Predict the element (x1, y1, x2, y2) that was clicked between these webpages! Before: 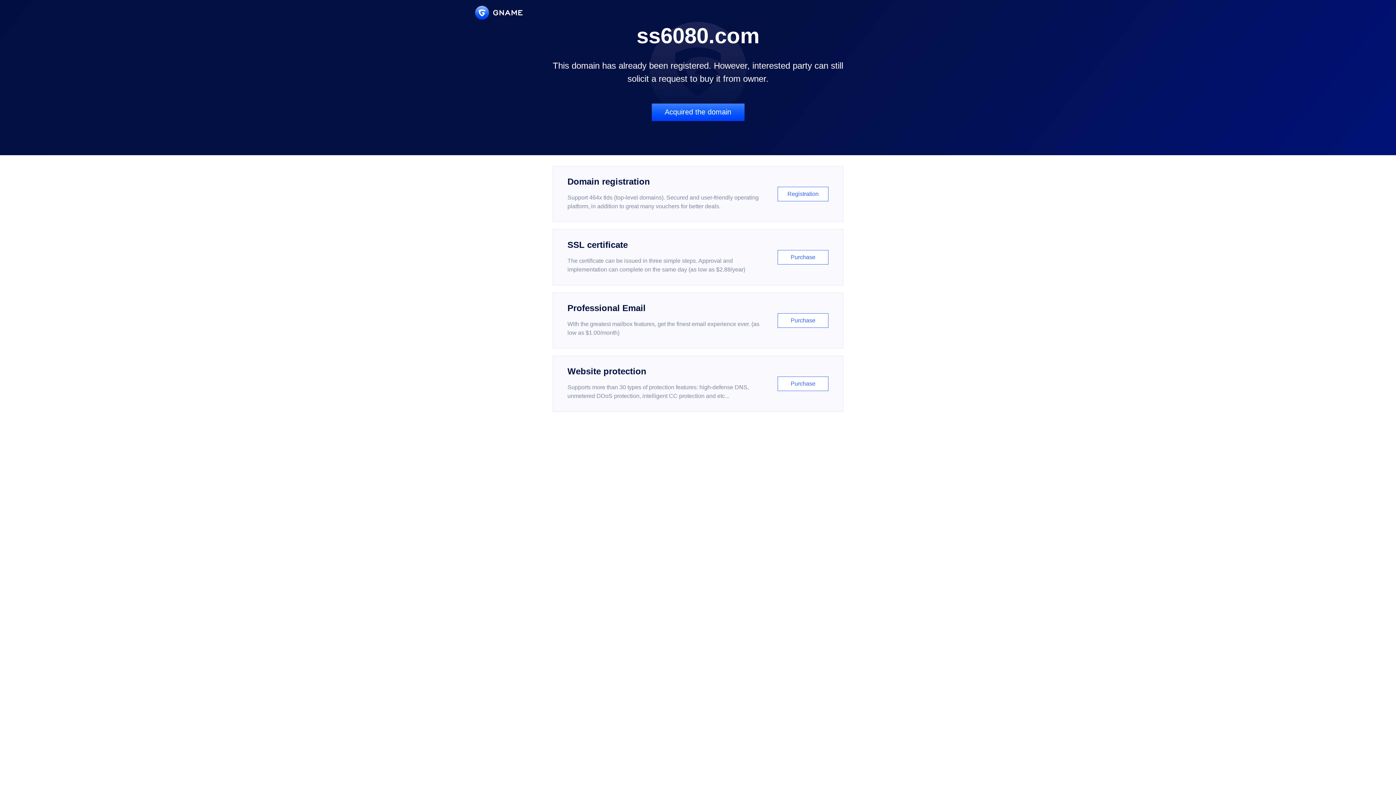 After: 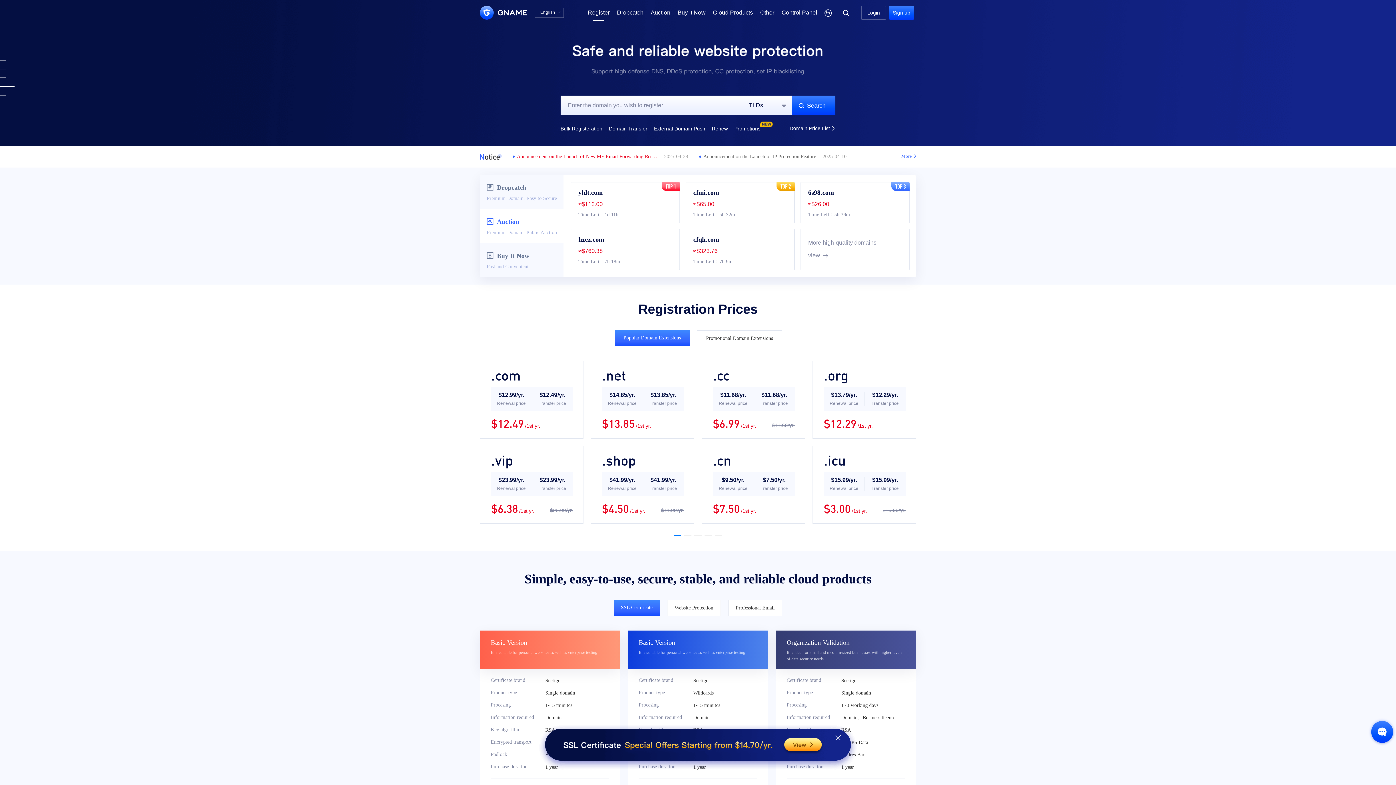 Action: label: Domain registration

Support 464x tlds (top-level domains). Secured and user-friendly operating platform, in addition to great many vouchers for better deals.

Registration bbox: (552, 166, 843, 222)